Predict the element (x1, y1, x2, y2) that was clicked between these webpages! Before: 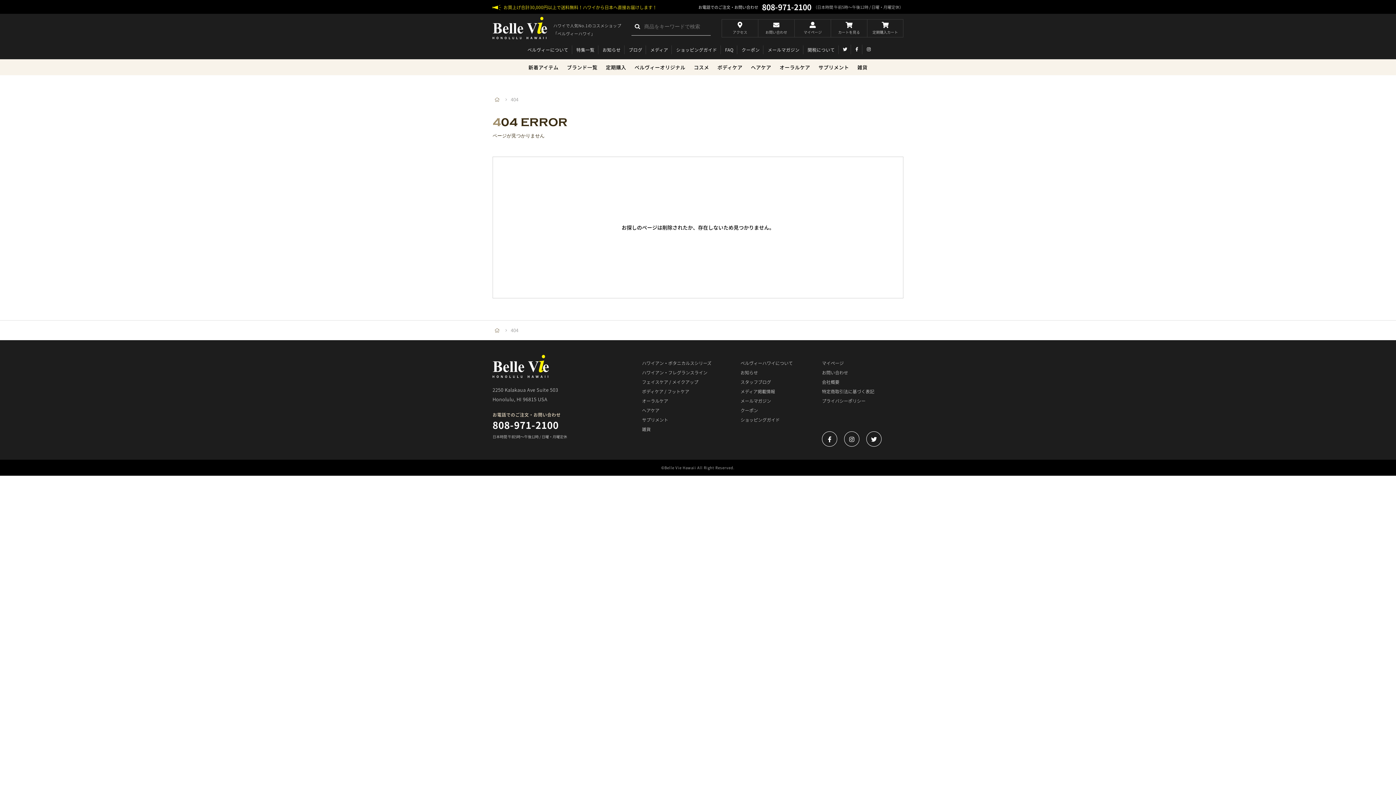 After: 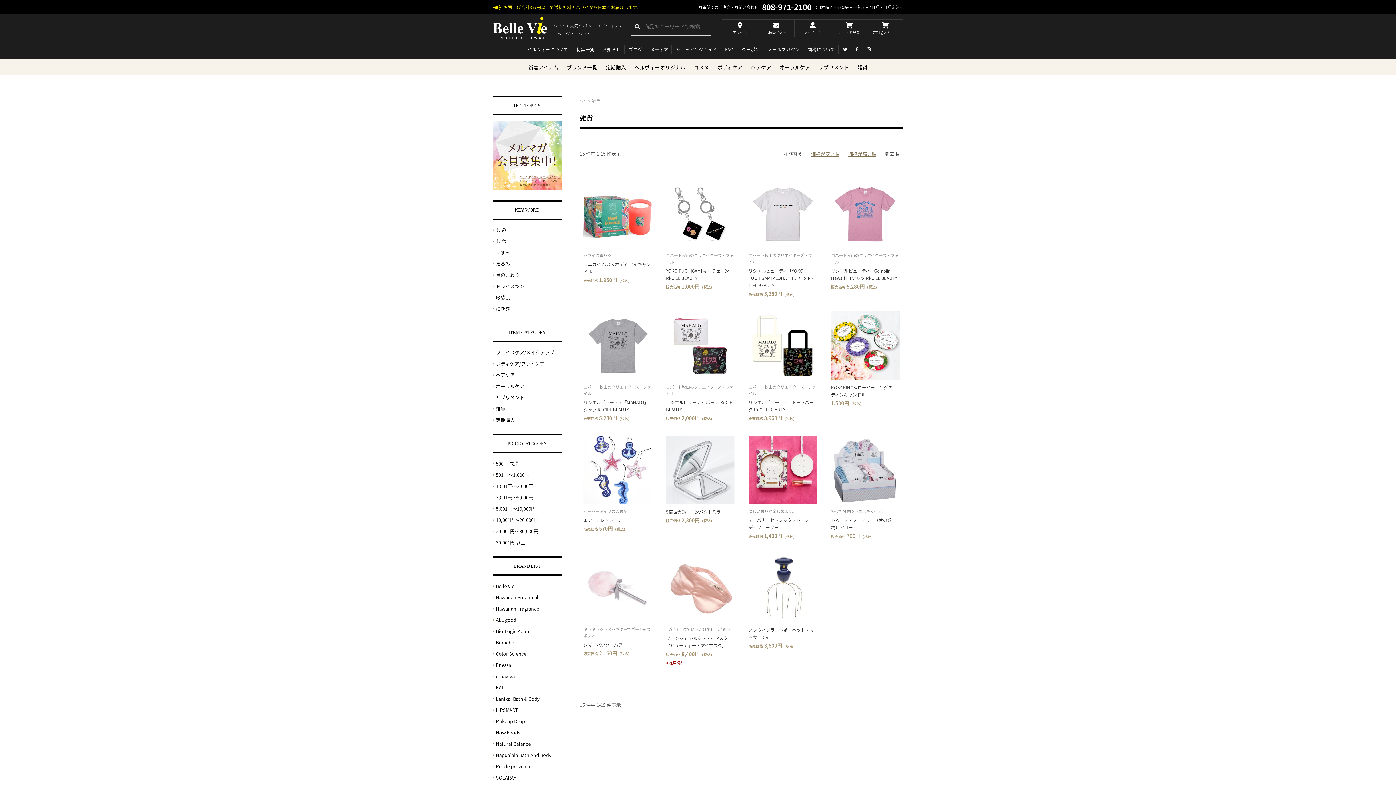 Action: bbox: (854, 59, 871, 75) label: 雑貨